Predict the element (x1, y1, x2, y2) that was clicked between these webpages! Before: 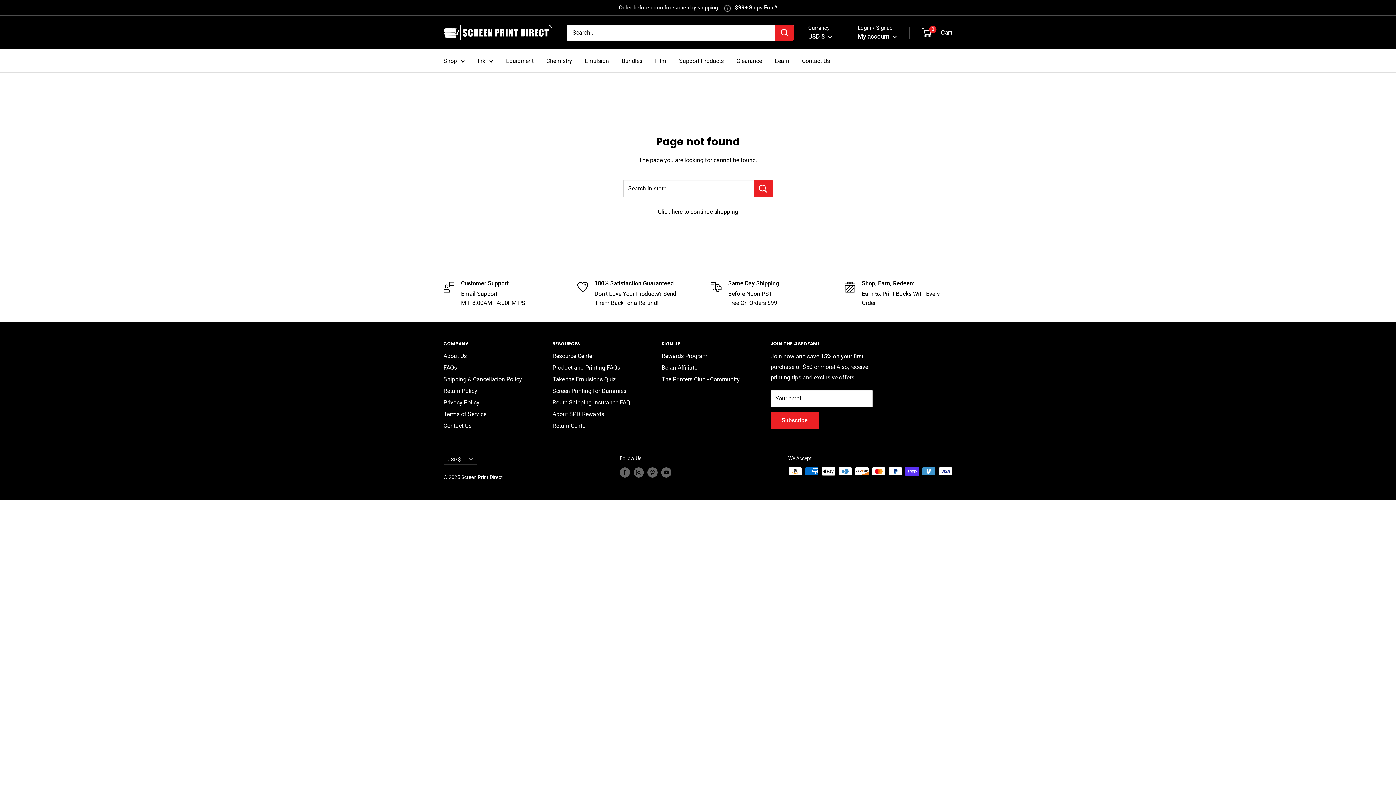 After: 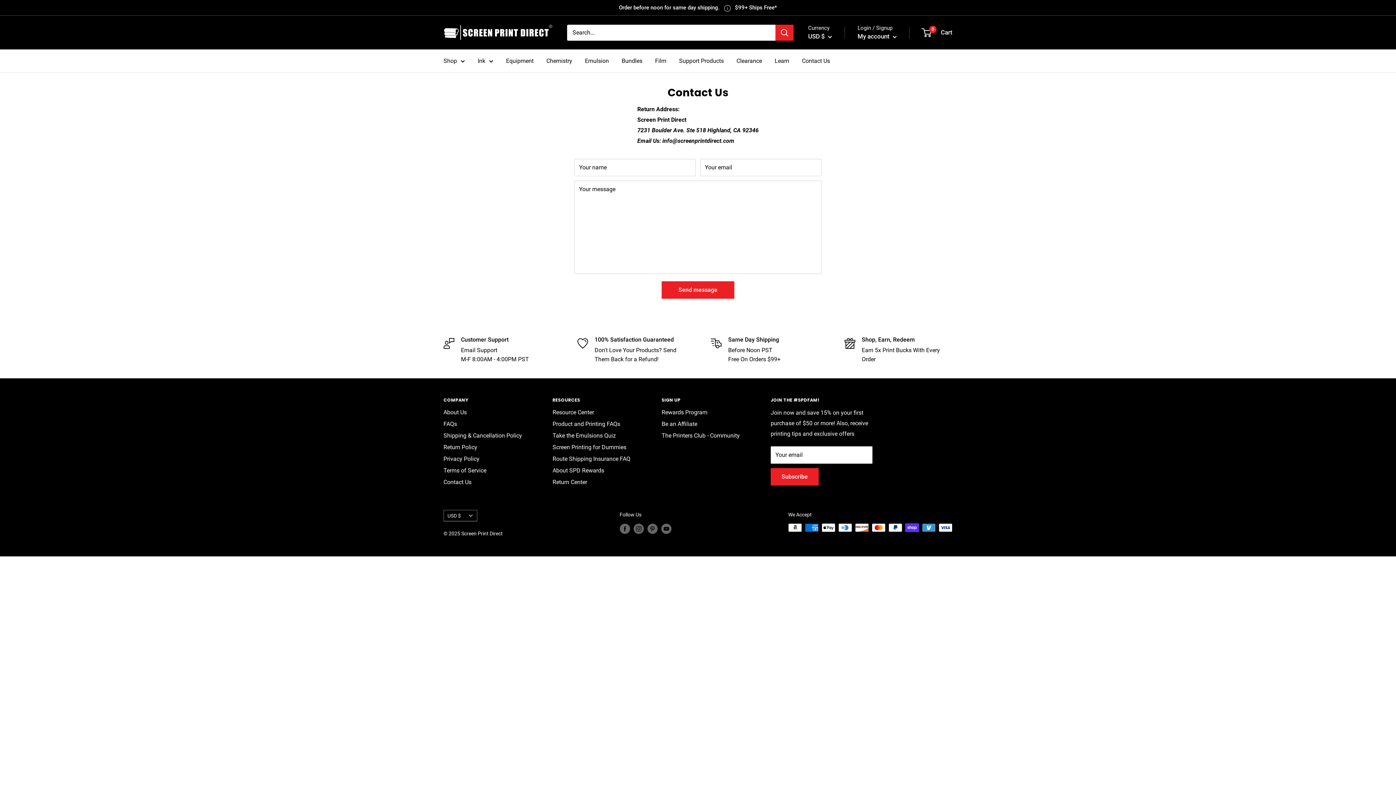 Action: bbox: (443, 420, 527, 432) label: Contact Us